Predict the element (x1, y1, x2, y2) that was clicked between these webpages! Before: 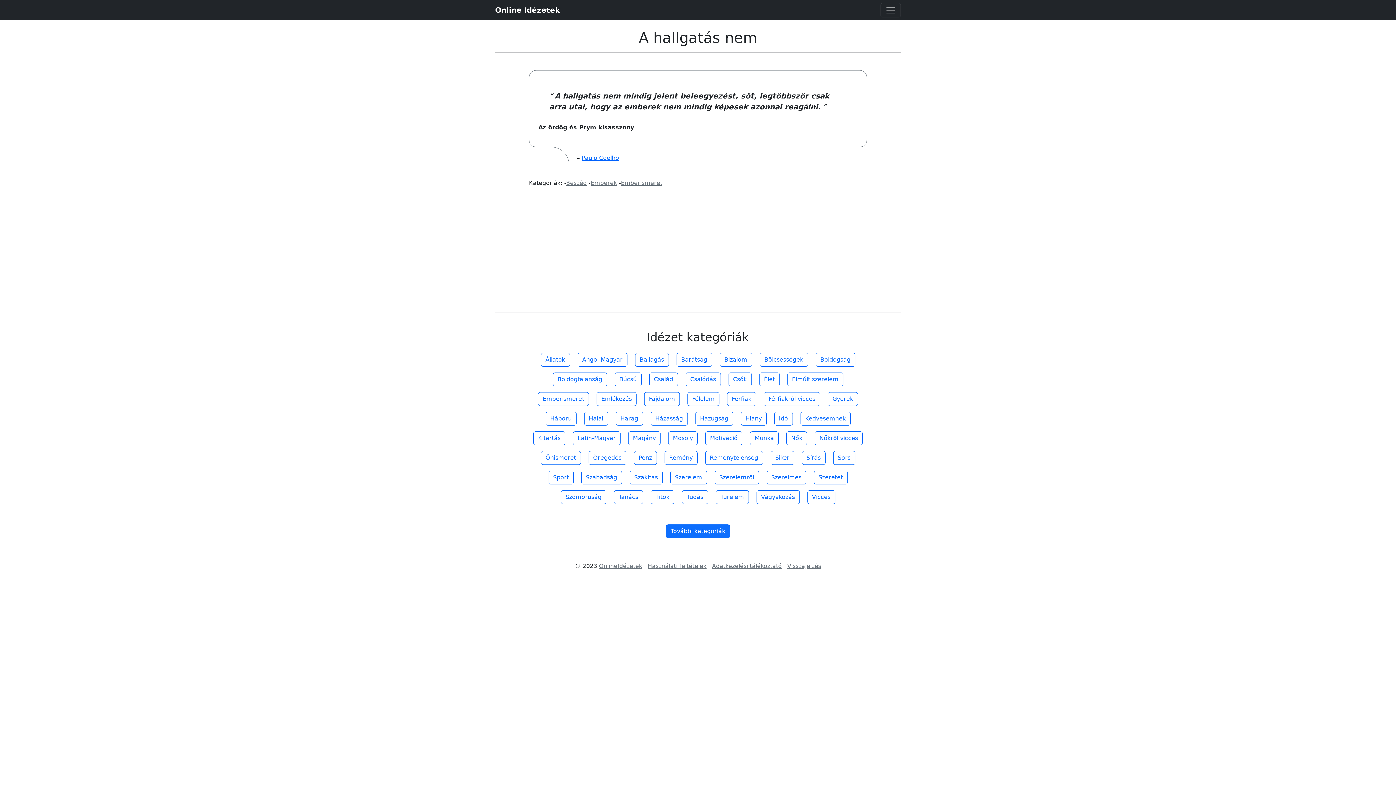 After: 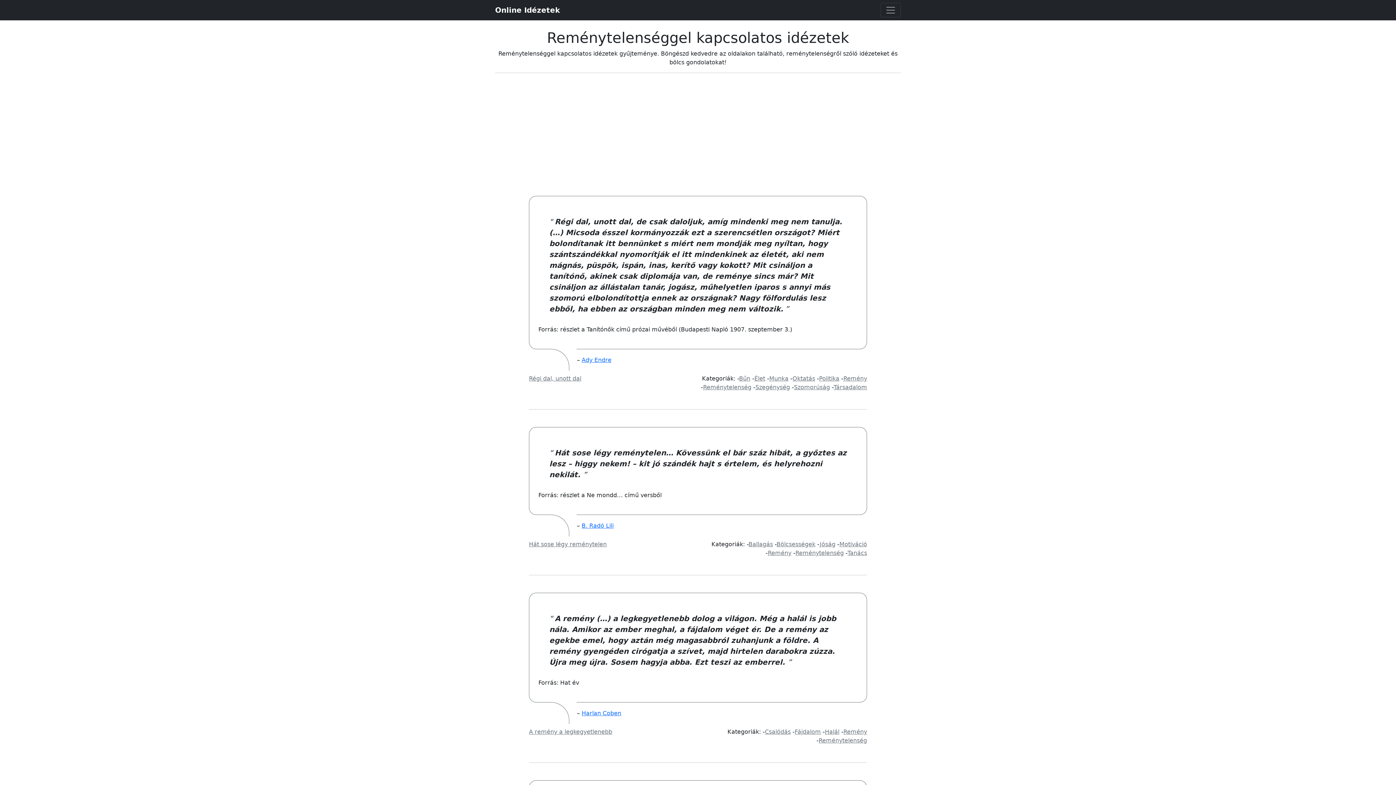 Action: label: Reménytelenség bbox: (705, 451, 763, 465)